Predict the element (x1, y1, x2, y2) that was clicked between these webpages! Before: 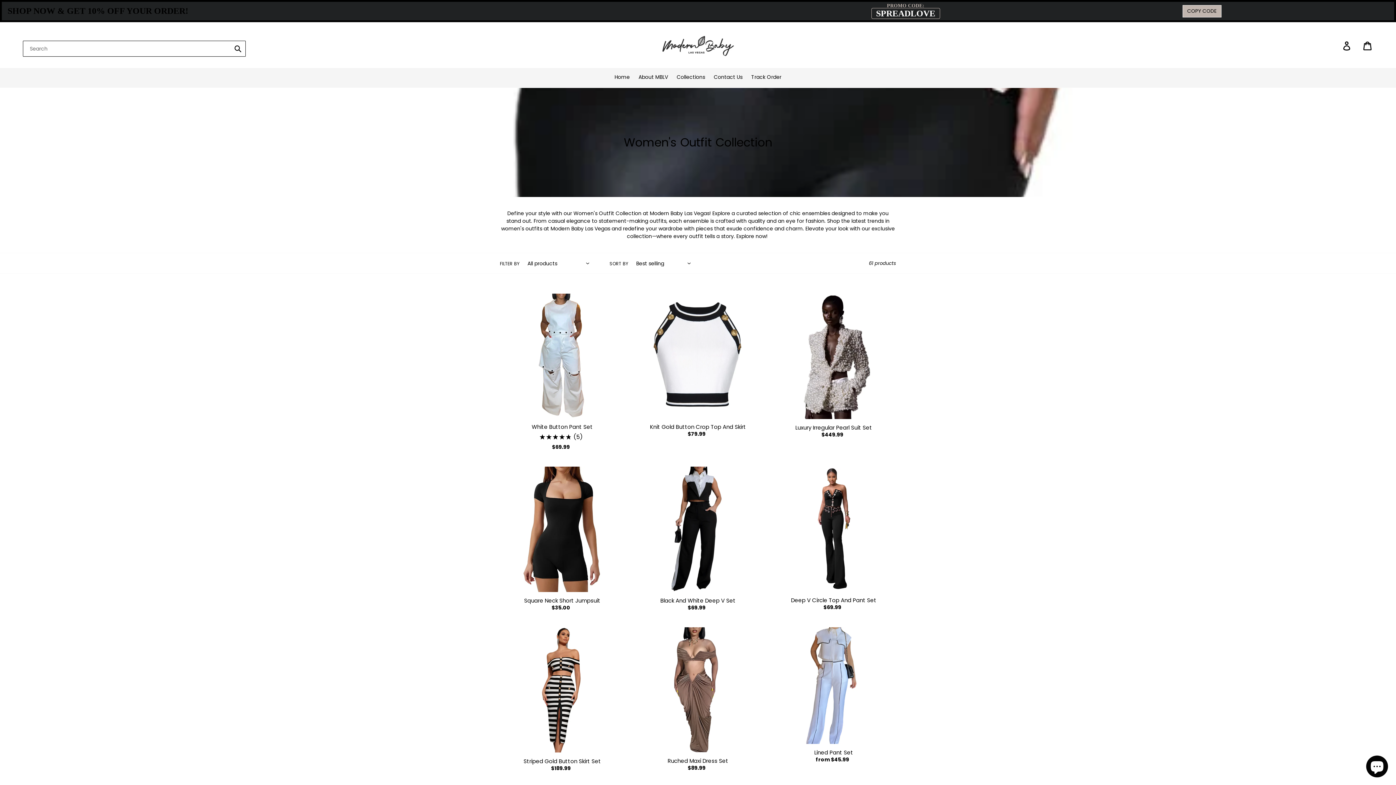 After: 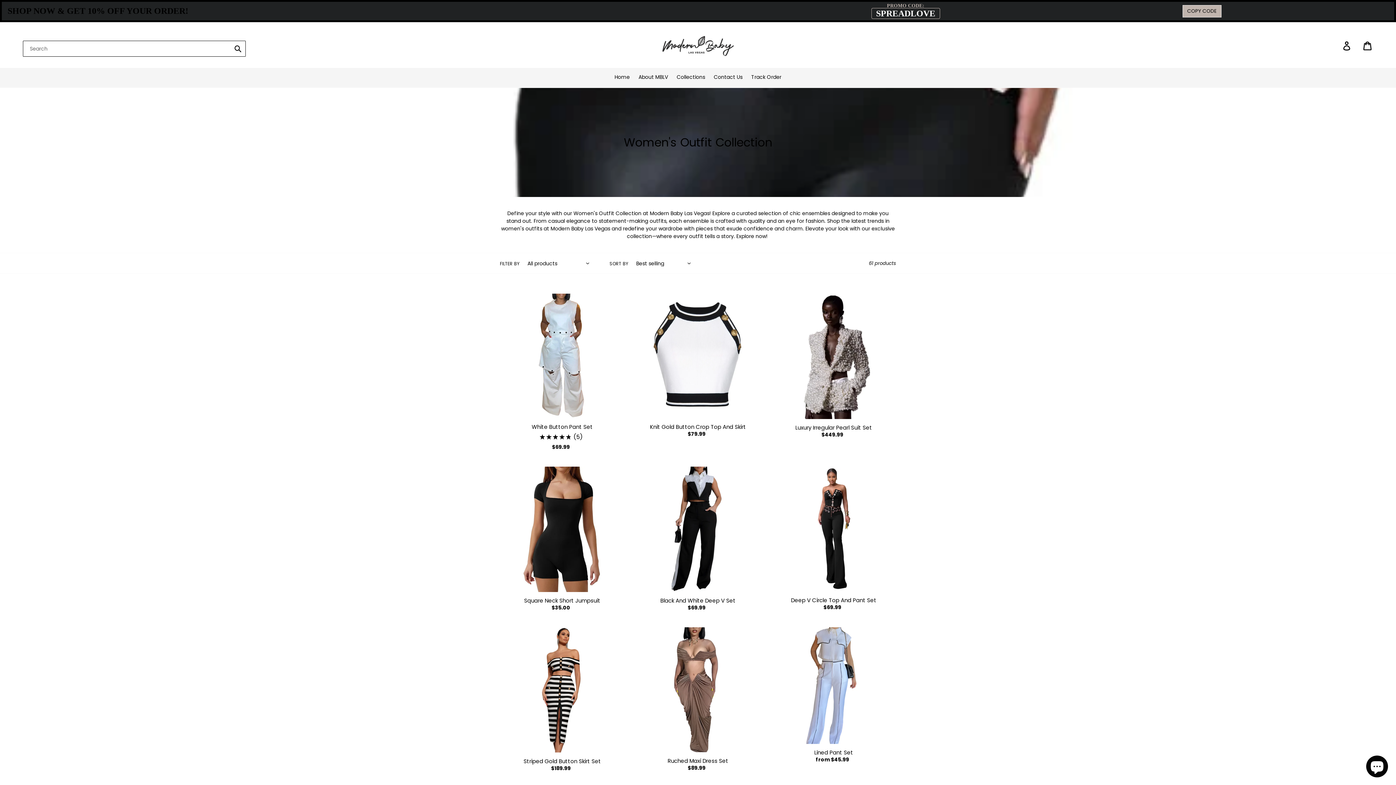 Action: label: COPY CODE bbox: (1182, 4, 1221, 17)